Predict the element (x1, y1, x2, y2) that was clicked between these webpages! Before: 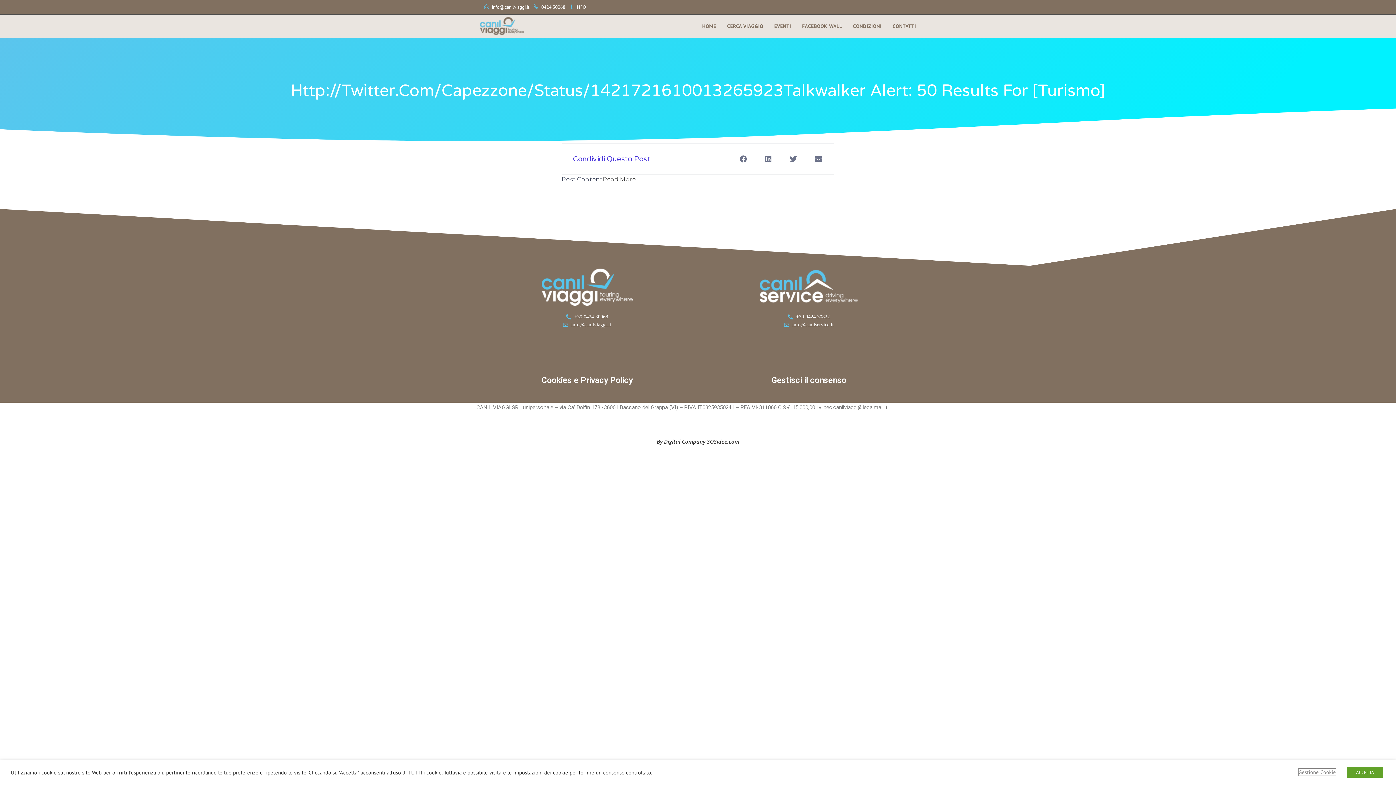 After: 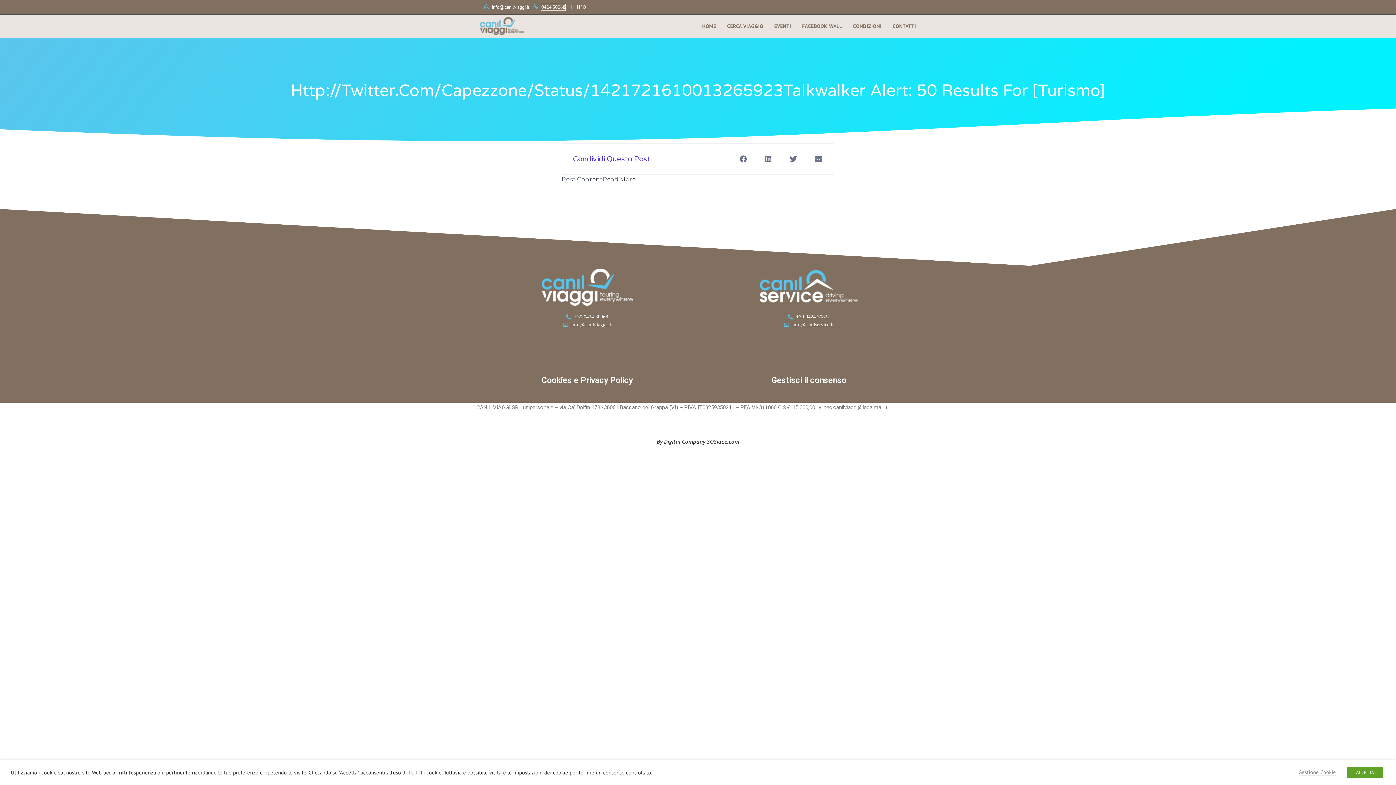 Action: label: 0424 30068 bbox: (541, 4, 565, 10)